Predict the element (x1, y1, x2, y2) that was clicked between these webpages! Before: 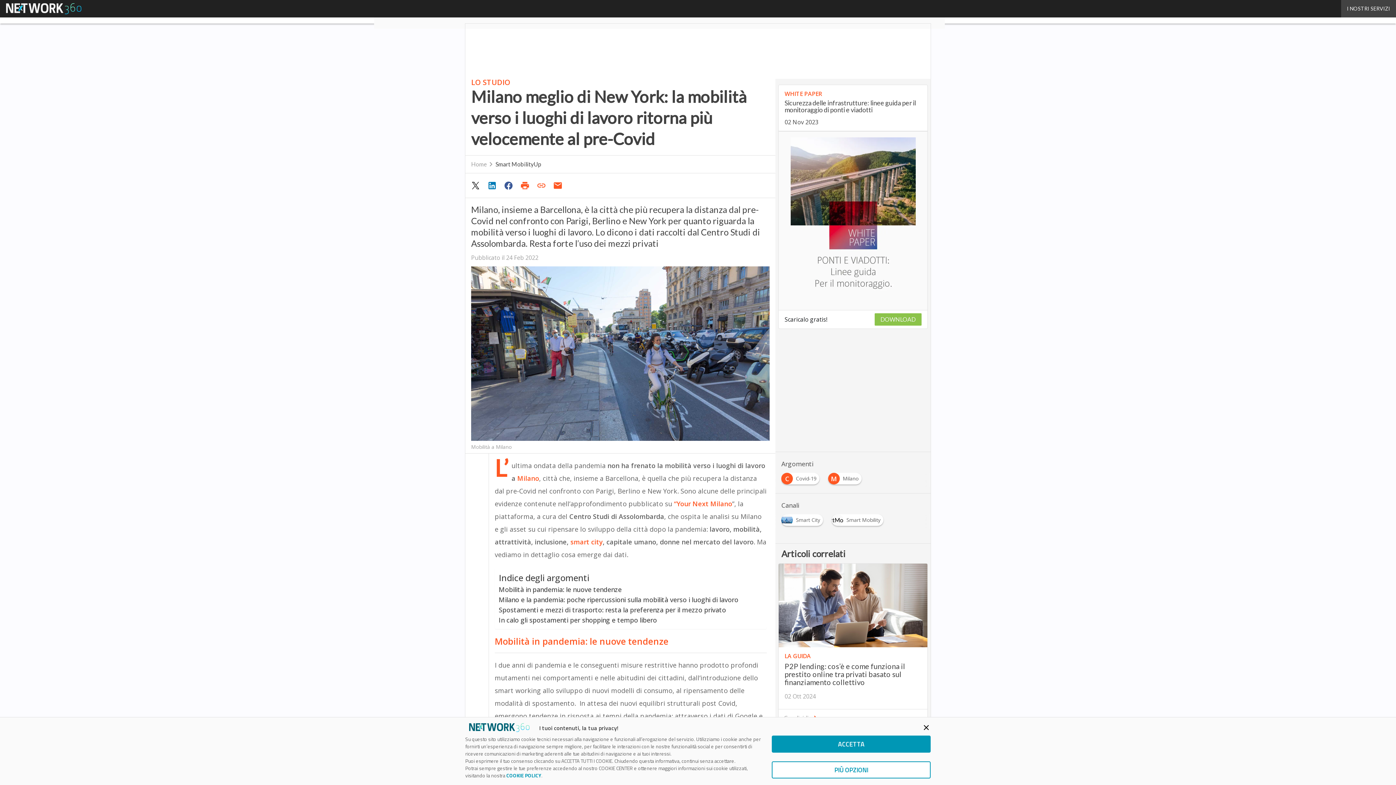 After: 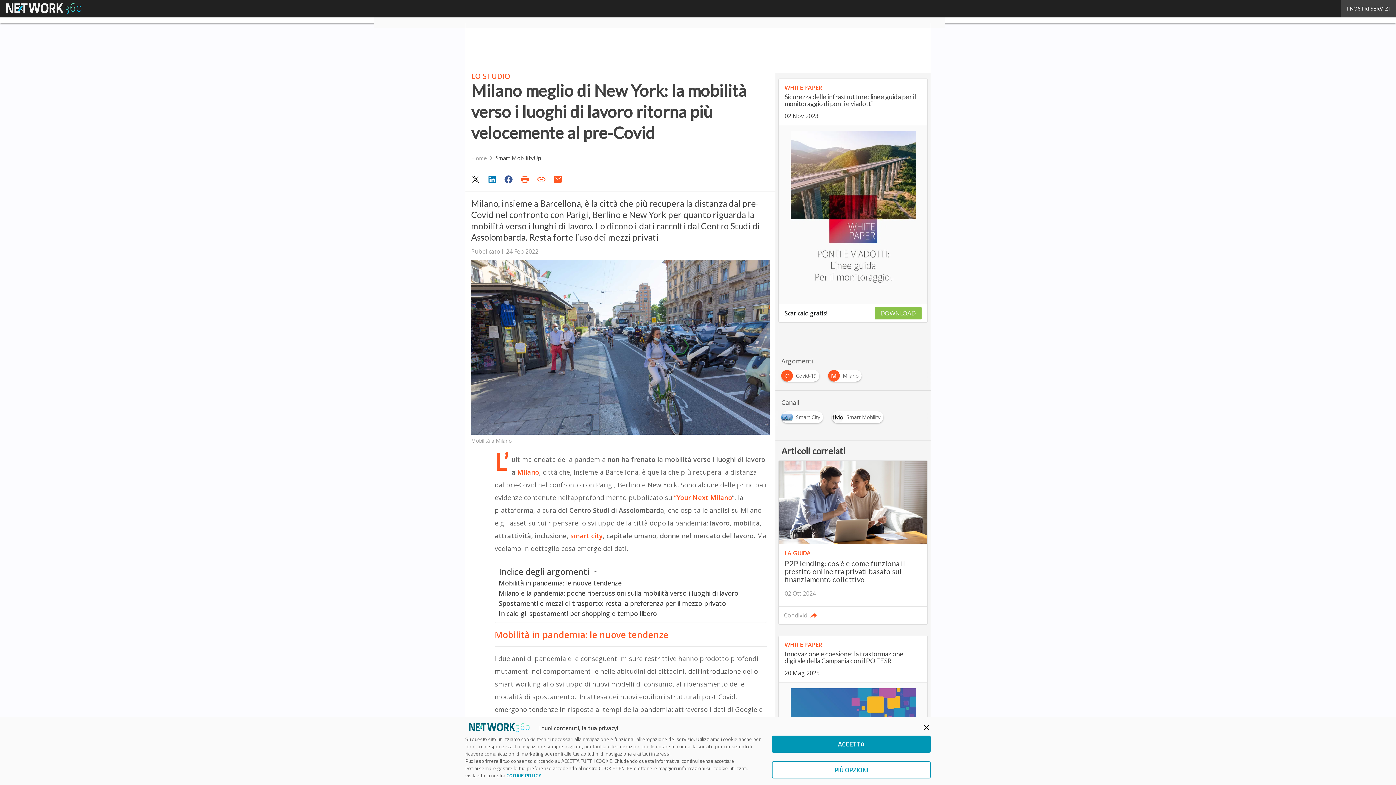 Action: bbox: (468, 178, 484, 192)